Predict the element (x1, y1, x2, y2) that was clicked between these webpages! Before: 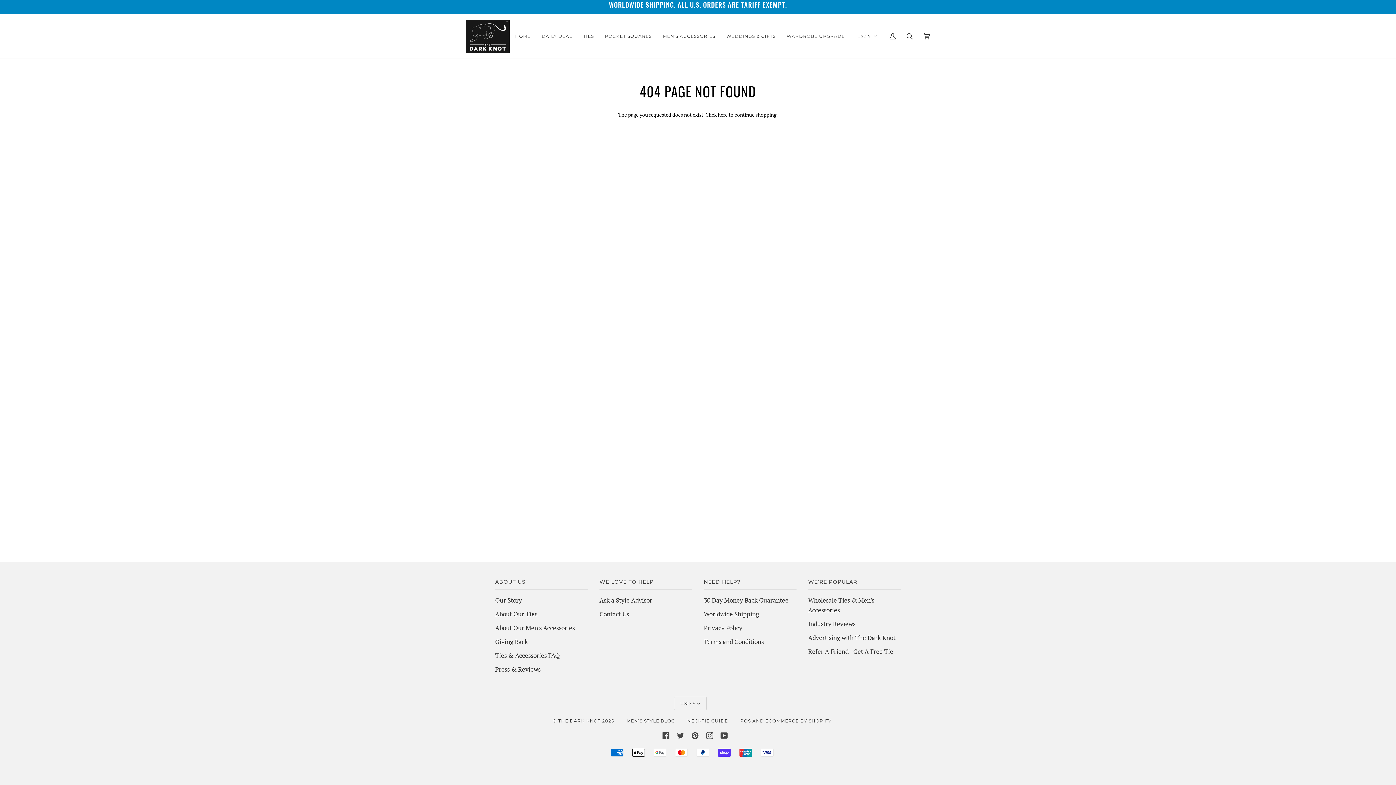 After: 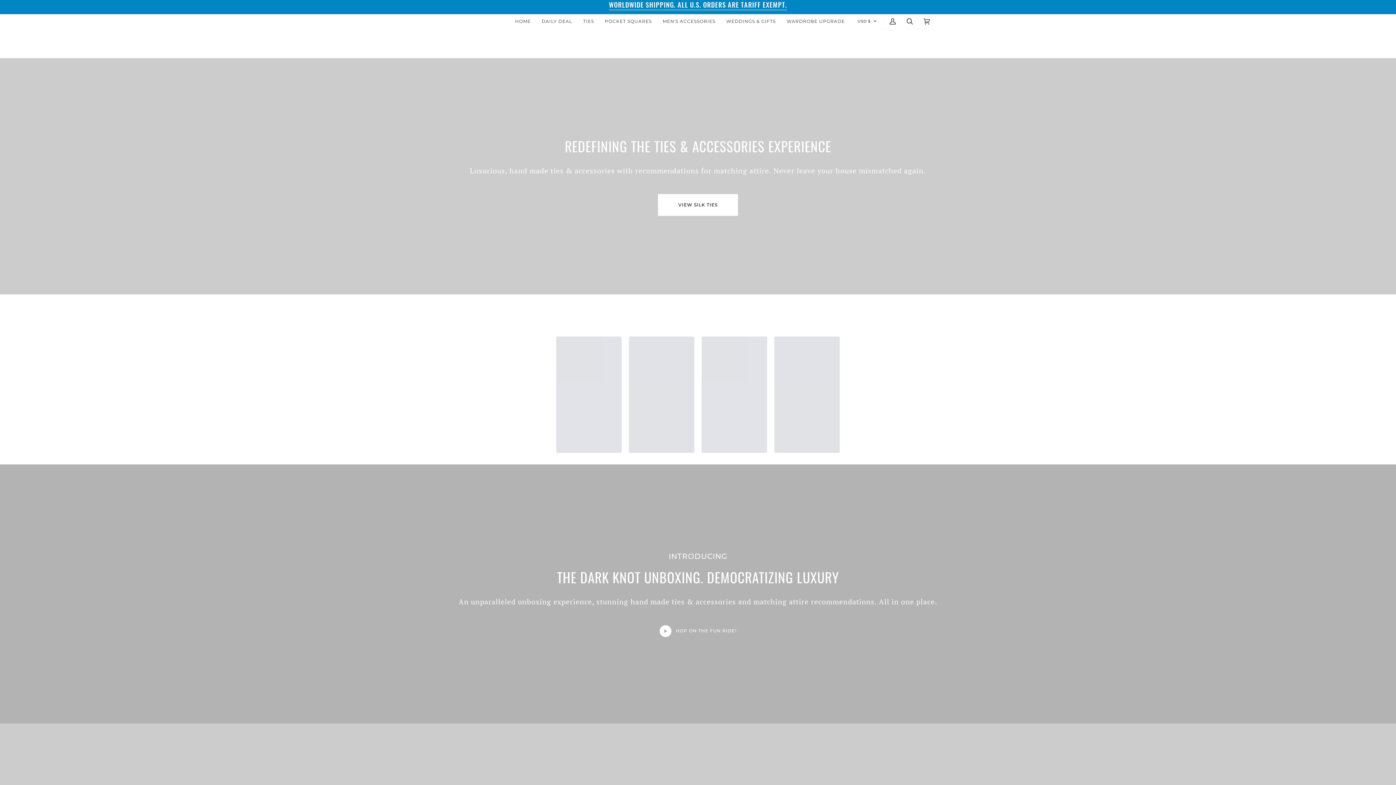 Action: label: THE DARK KNOT bbox: (558, 718, 600, 723)